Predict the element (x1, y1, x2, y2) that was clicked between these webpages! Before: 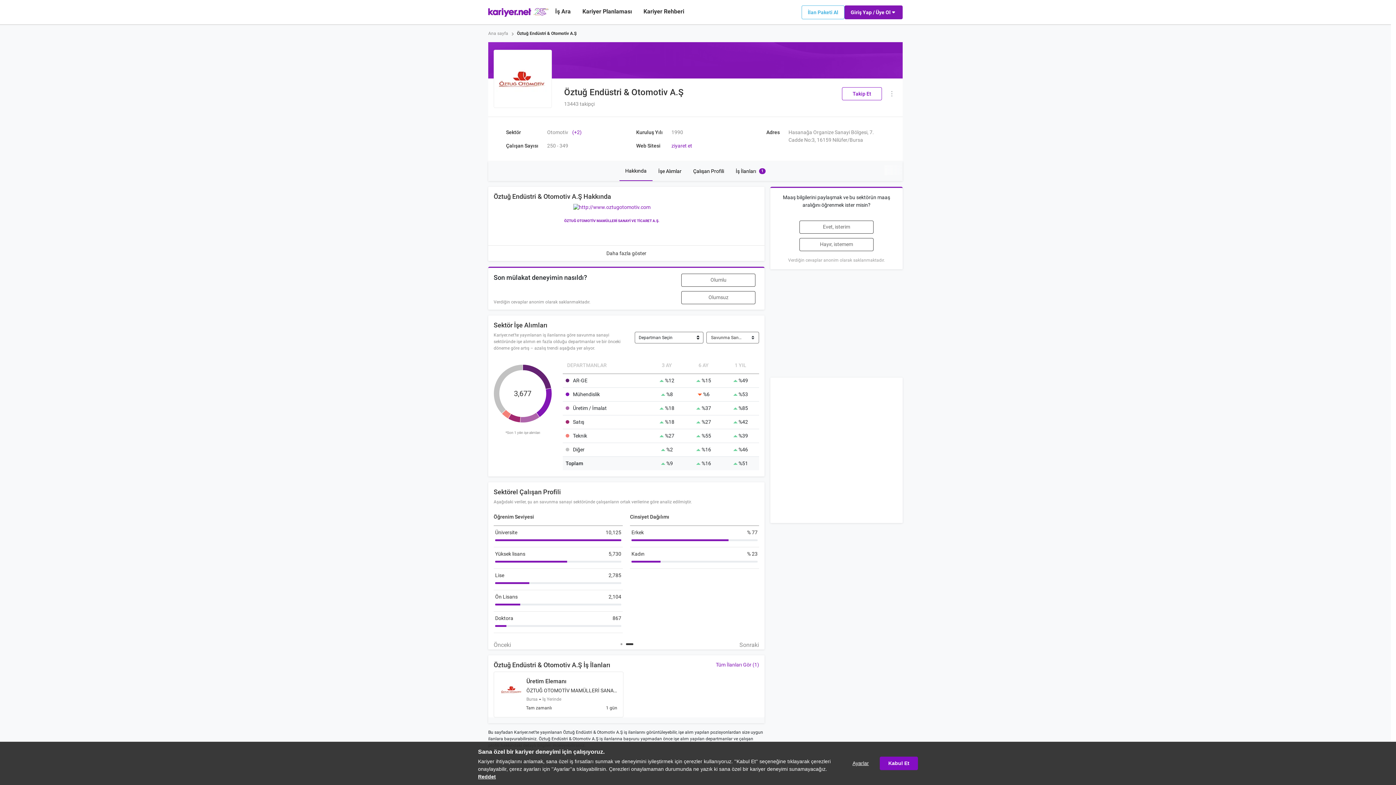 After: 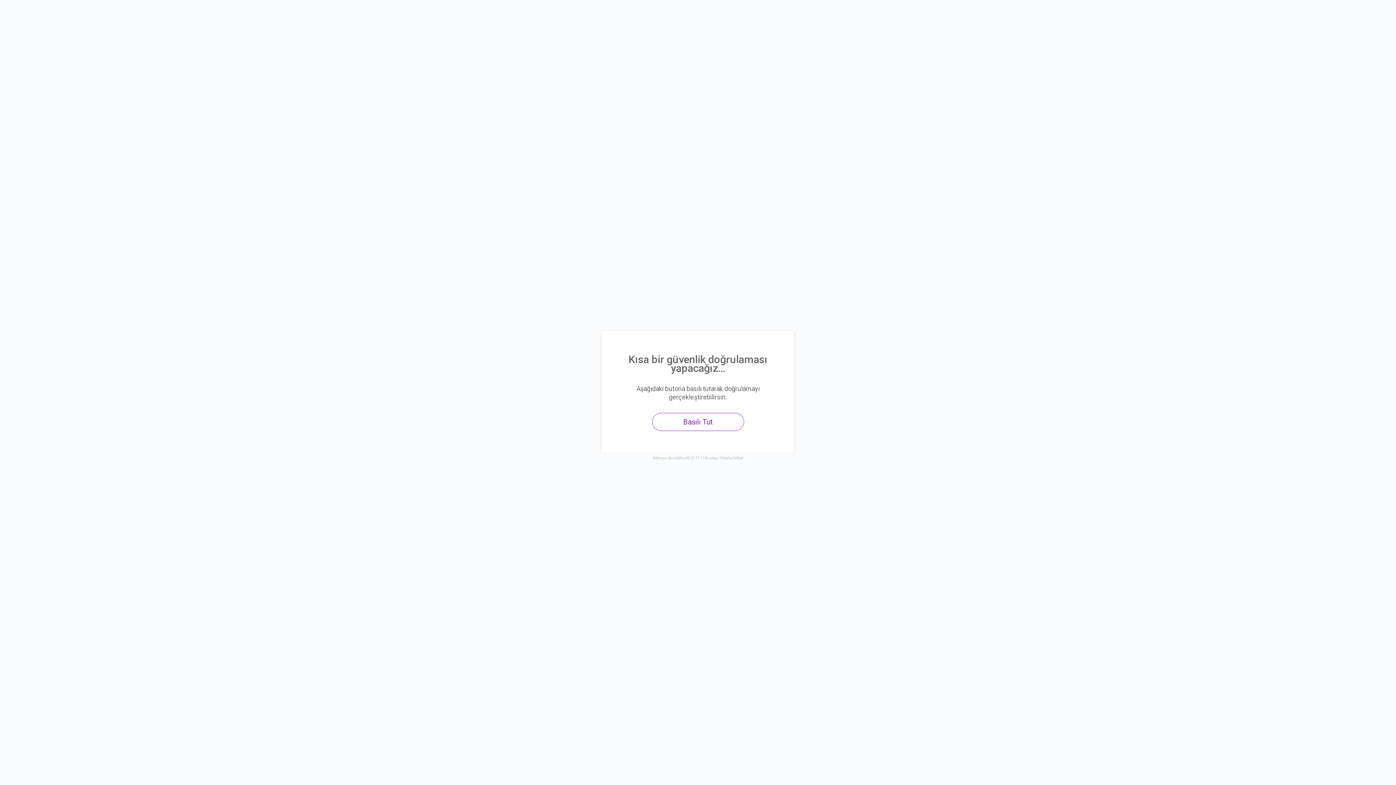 Action: bbox: (549, 1, 576, 21) label: İş Ara